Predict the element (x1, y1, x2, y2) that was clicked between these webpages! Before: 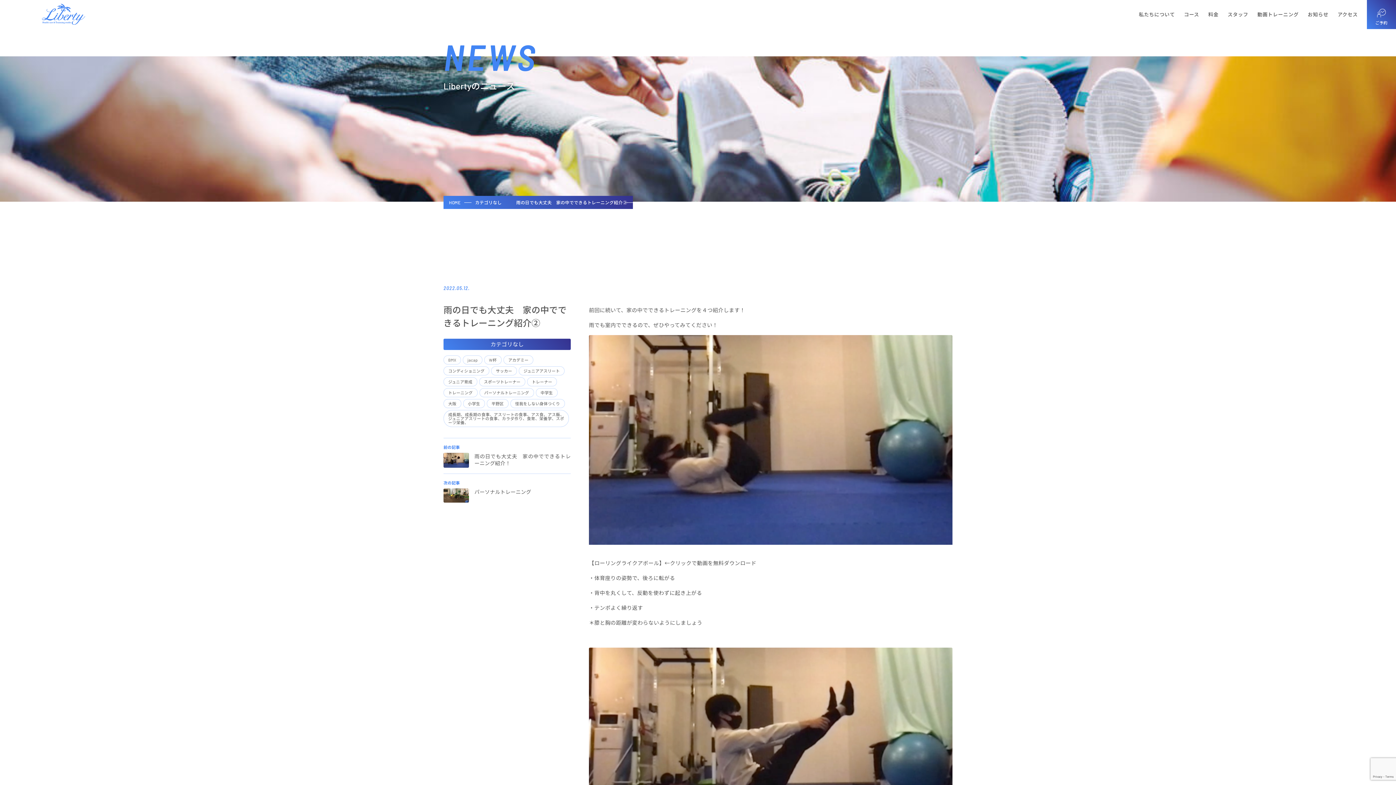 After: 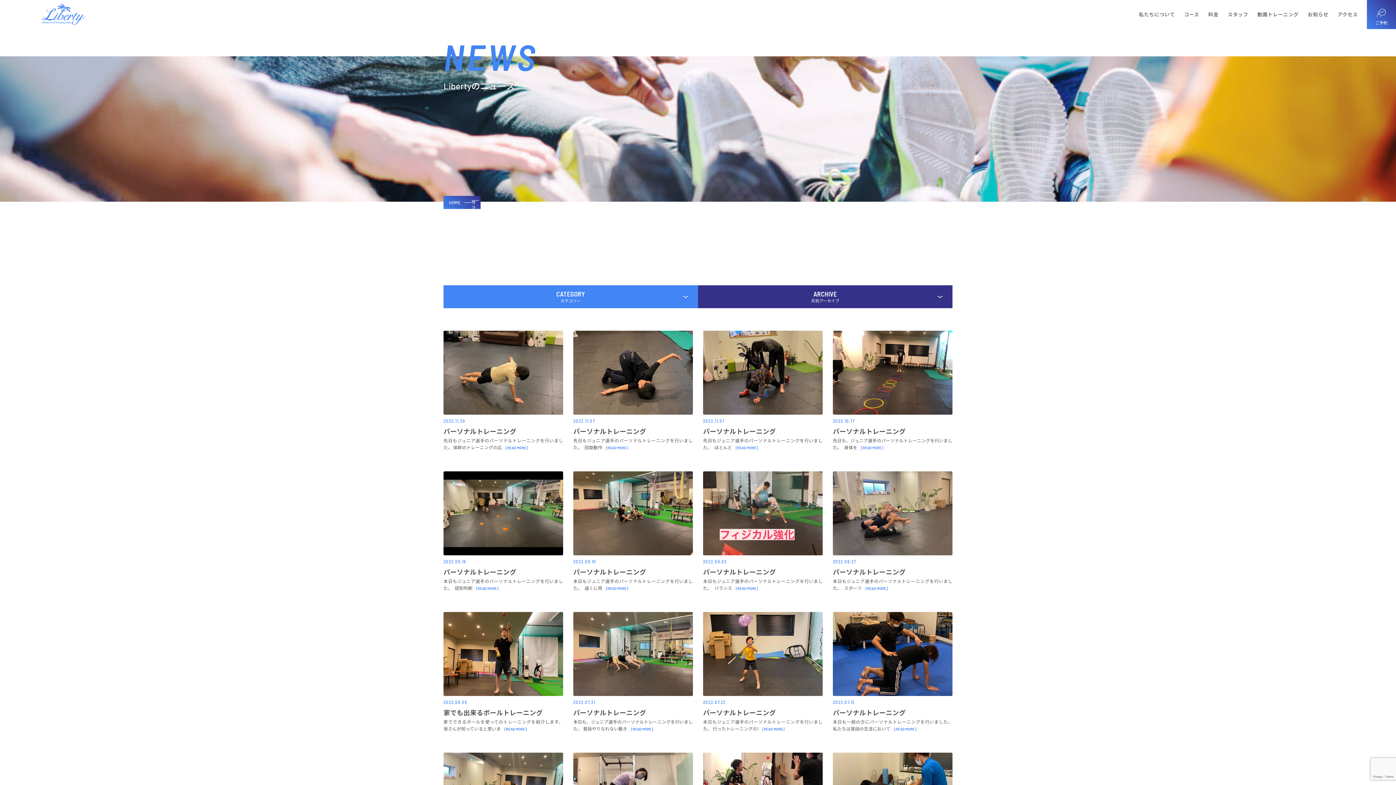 Action: label: サッカー bbox: (491, 367, 516, 375)